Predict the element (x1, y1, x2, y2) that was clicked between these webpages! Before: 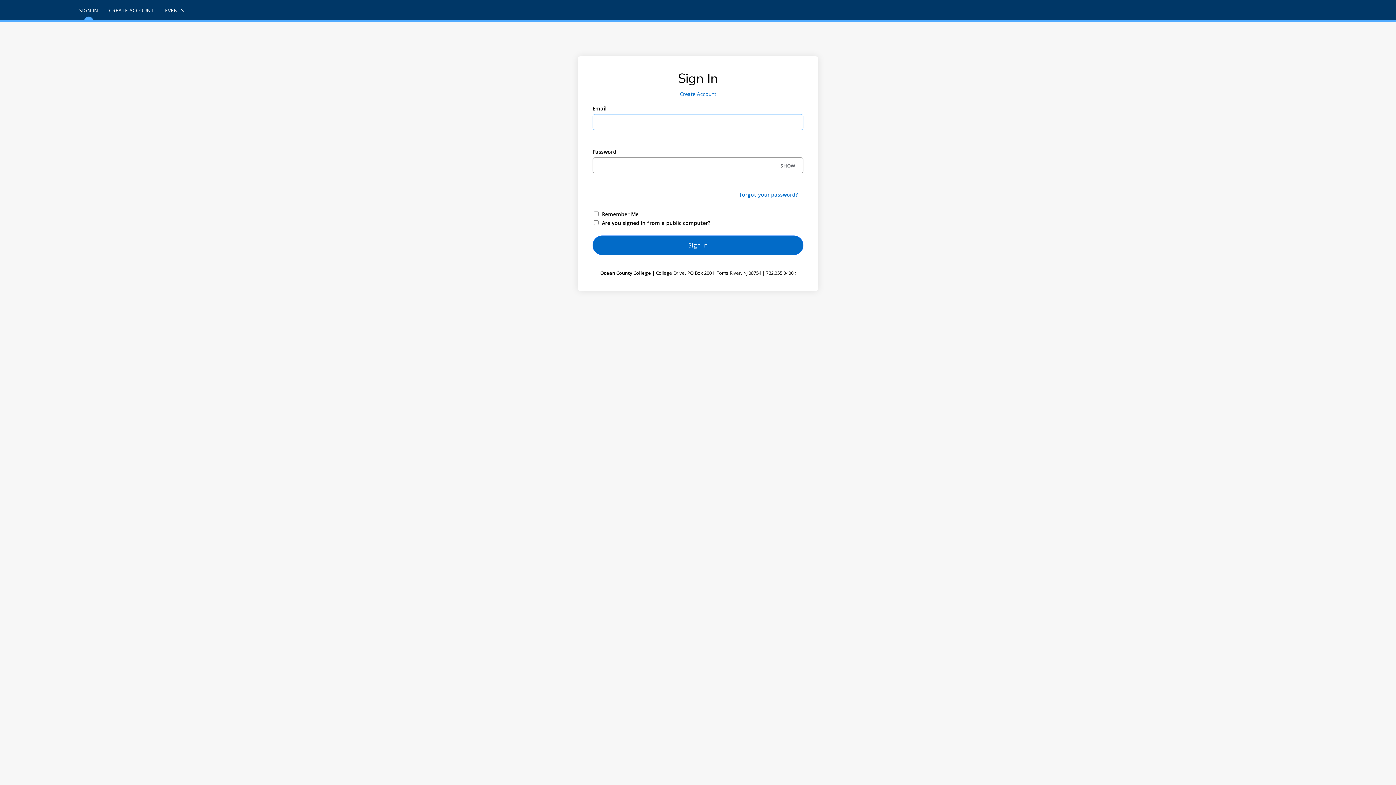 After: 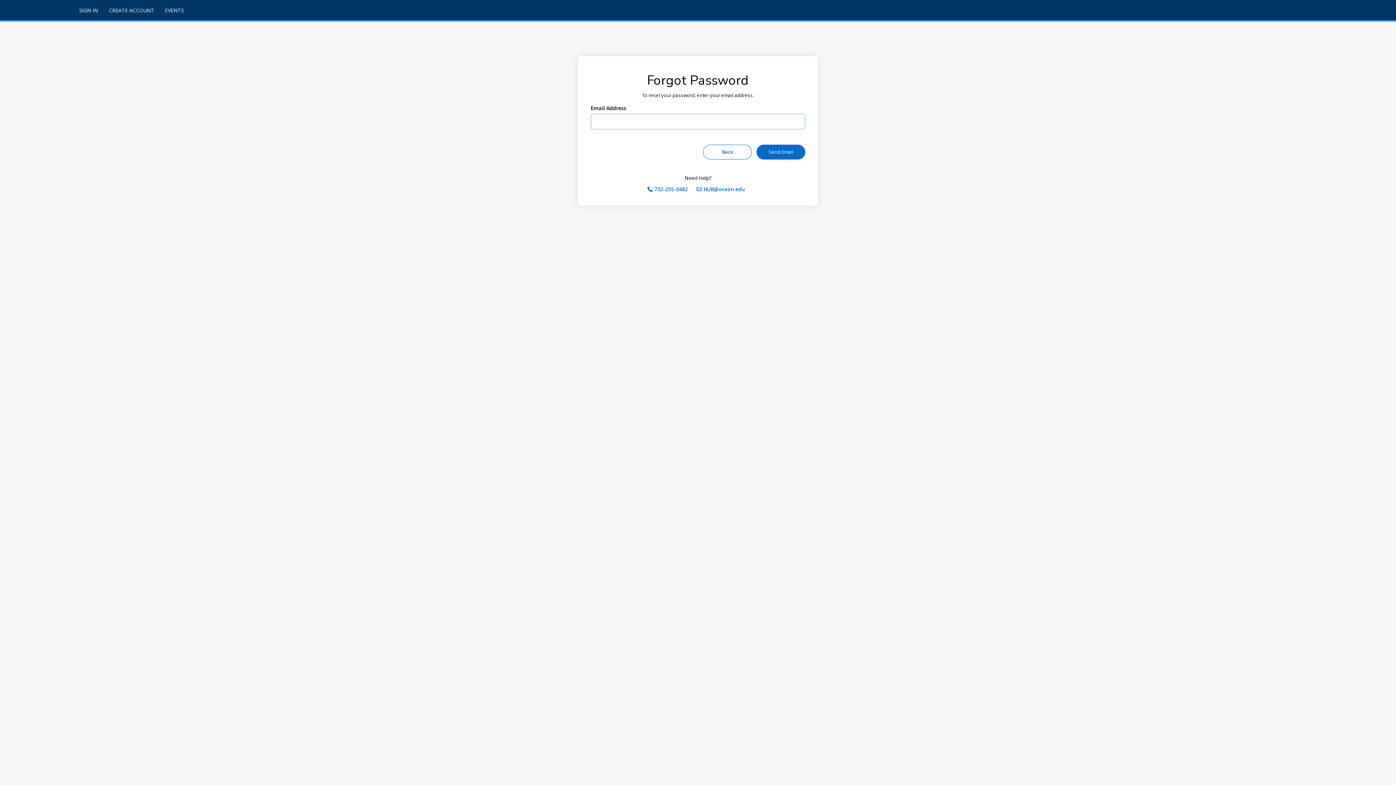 Action: label: Forgot your password? bbox: (592, 185, 803, 204)